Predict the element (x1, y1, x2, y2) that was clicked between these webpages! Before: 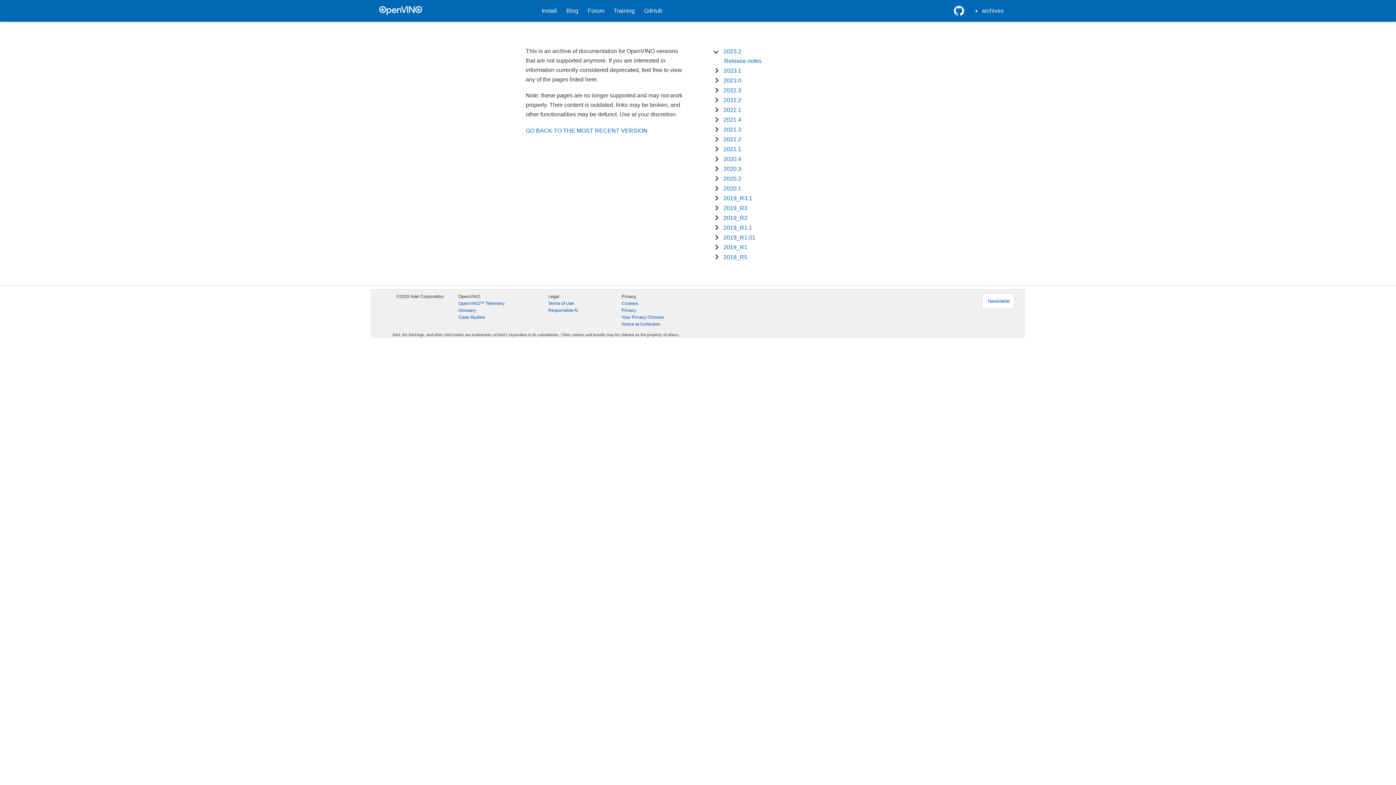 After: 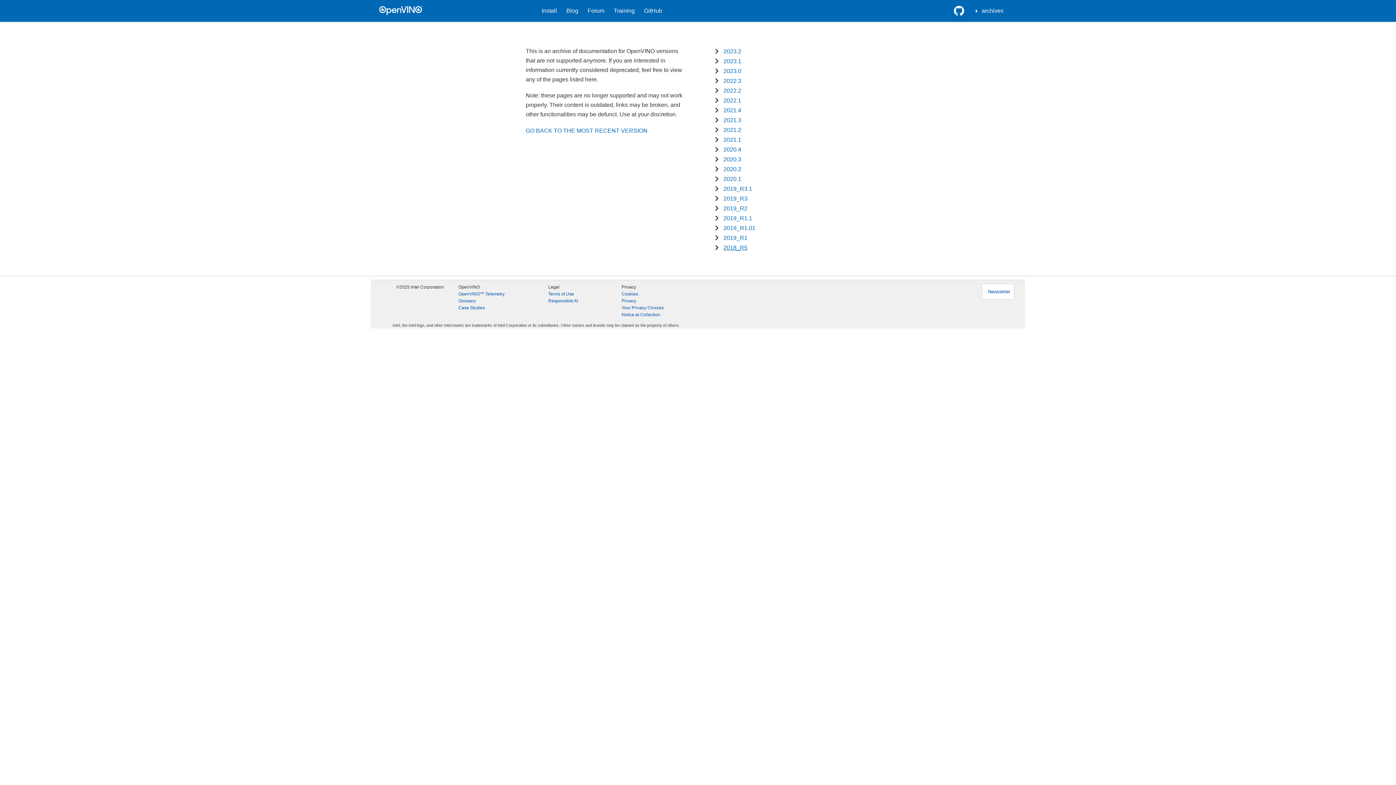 Action: bbox: (723, 244, 747, 250) label: 2019_R1